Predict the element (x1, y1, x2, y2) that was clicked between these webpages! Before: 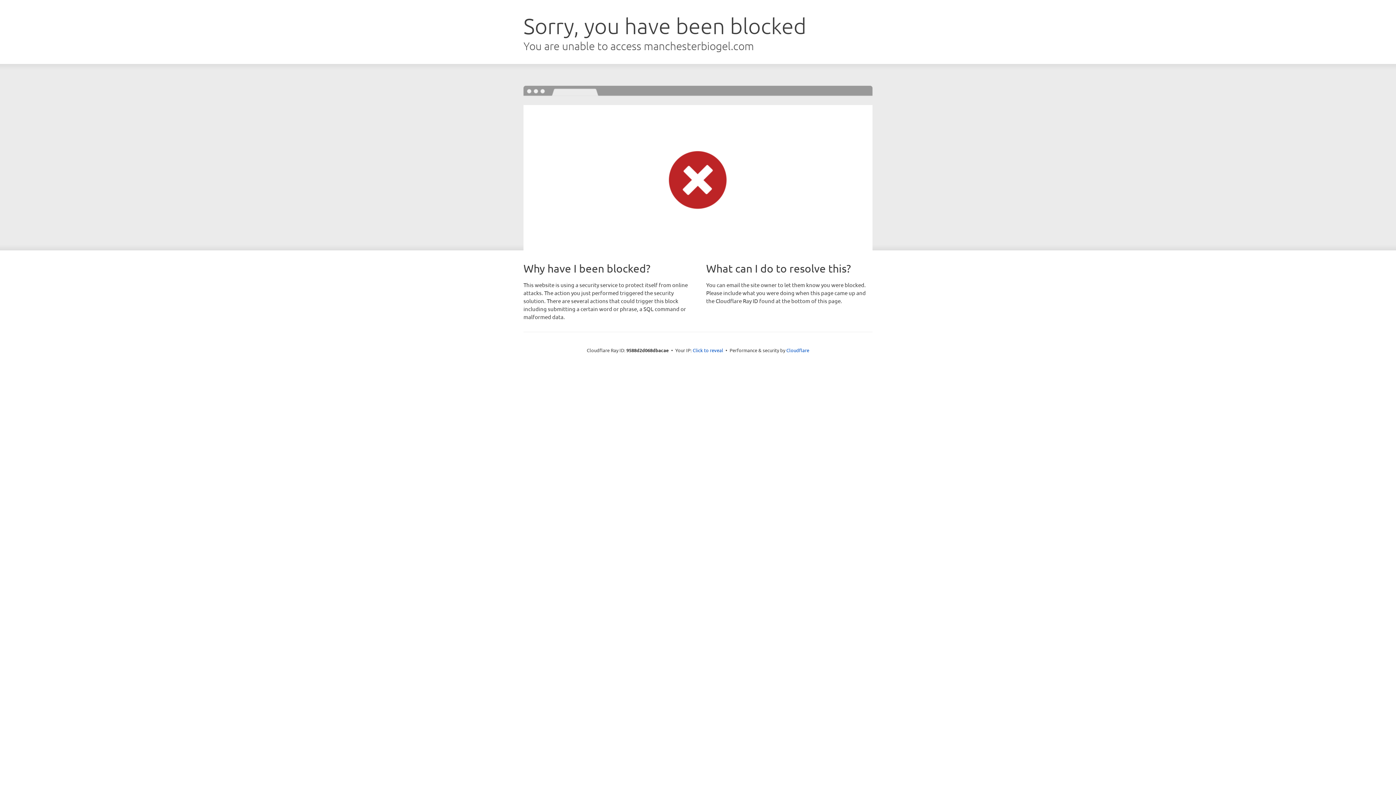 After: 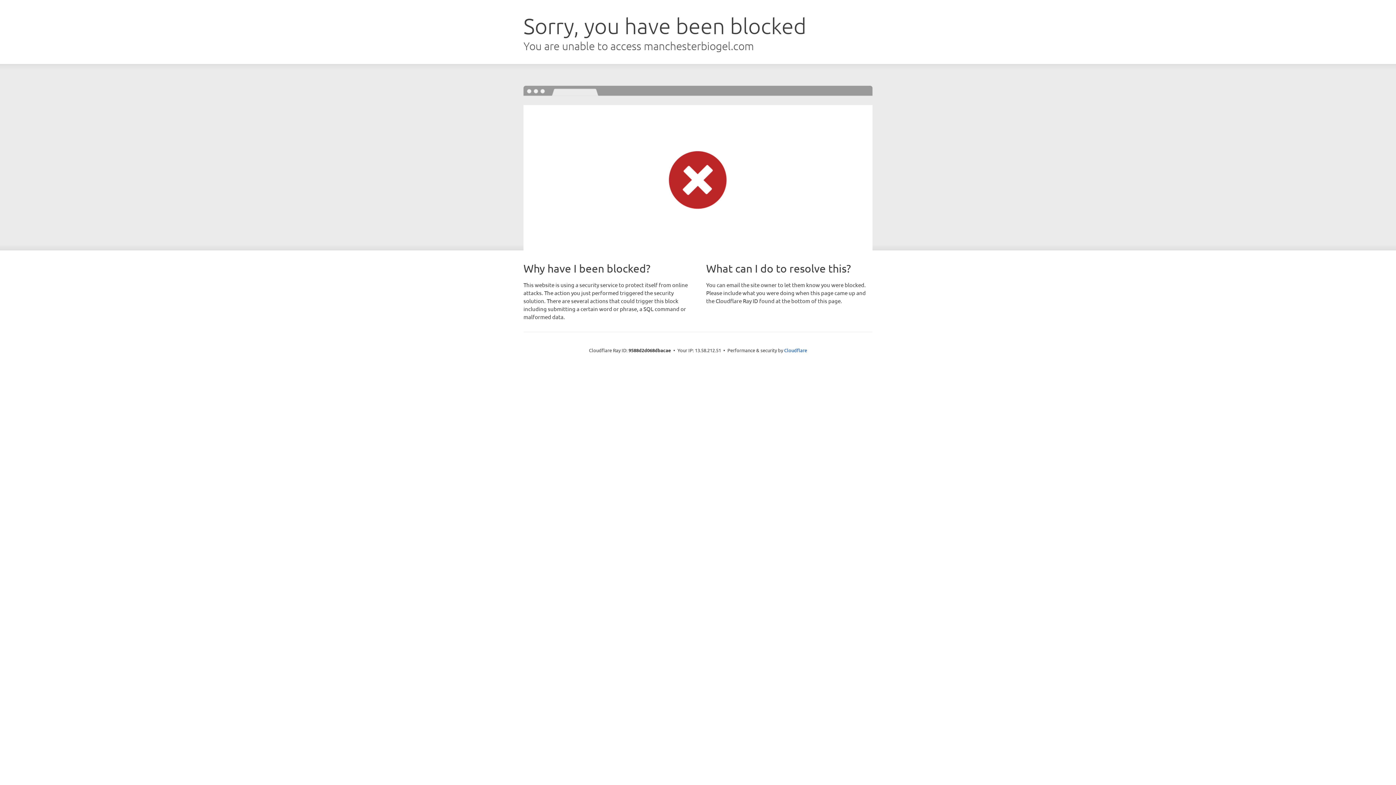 Action: bbox: (692, 346, 723, 353) label: Click to reveal